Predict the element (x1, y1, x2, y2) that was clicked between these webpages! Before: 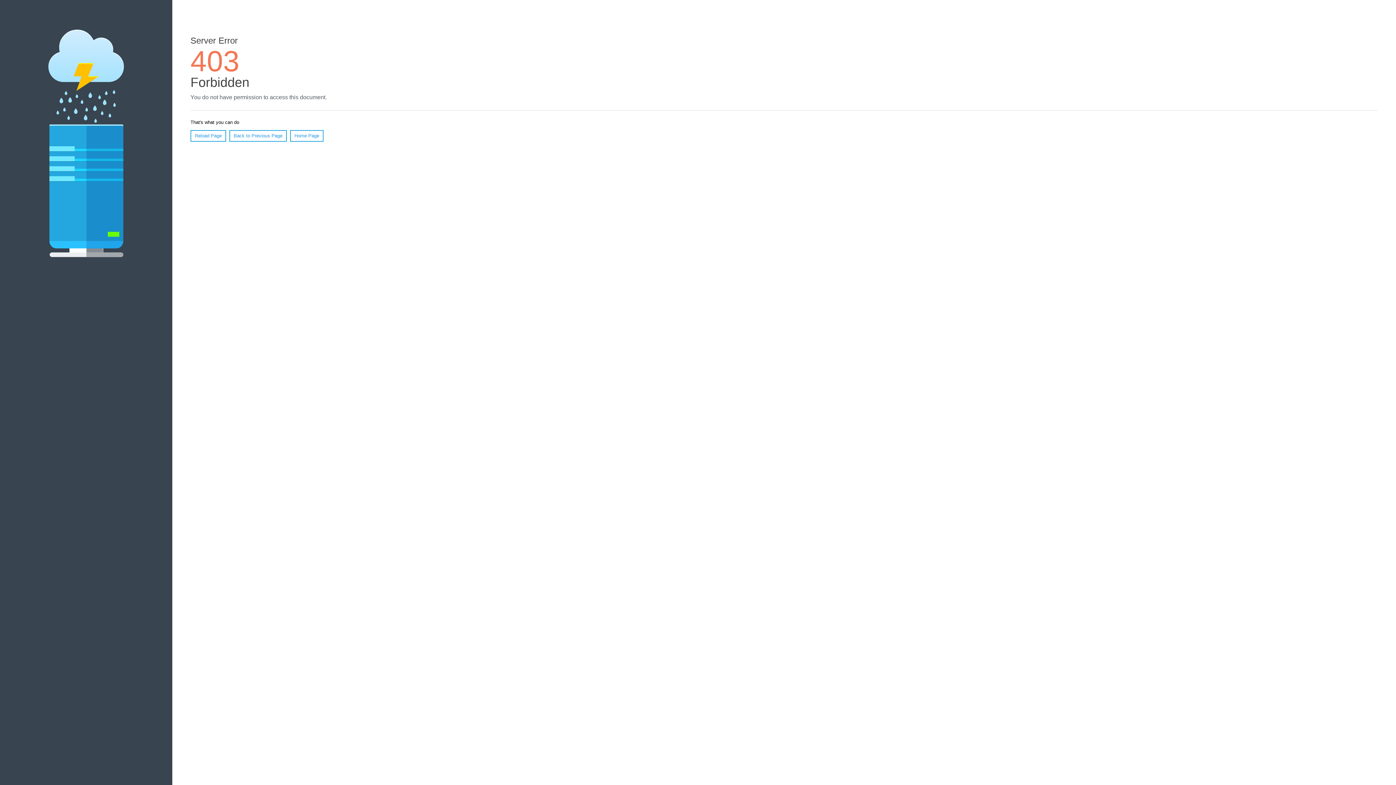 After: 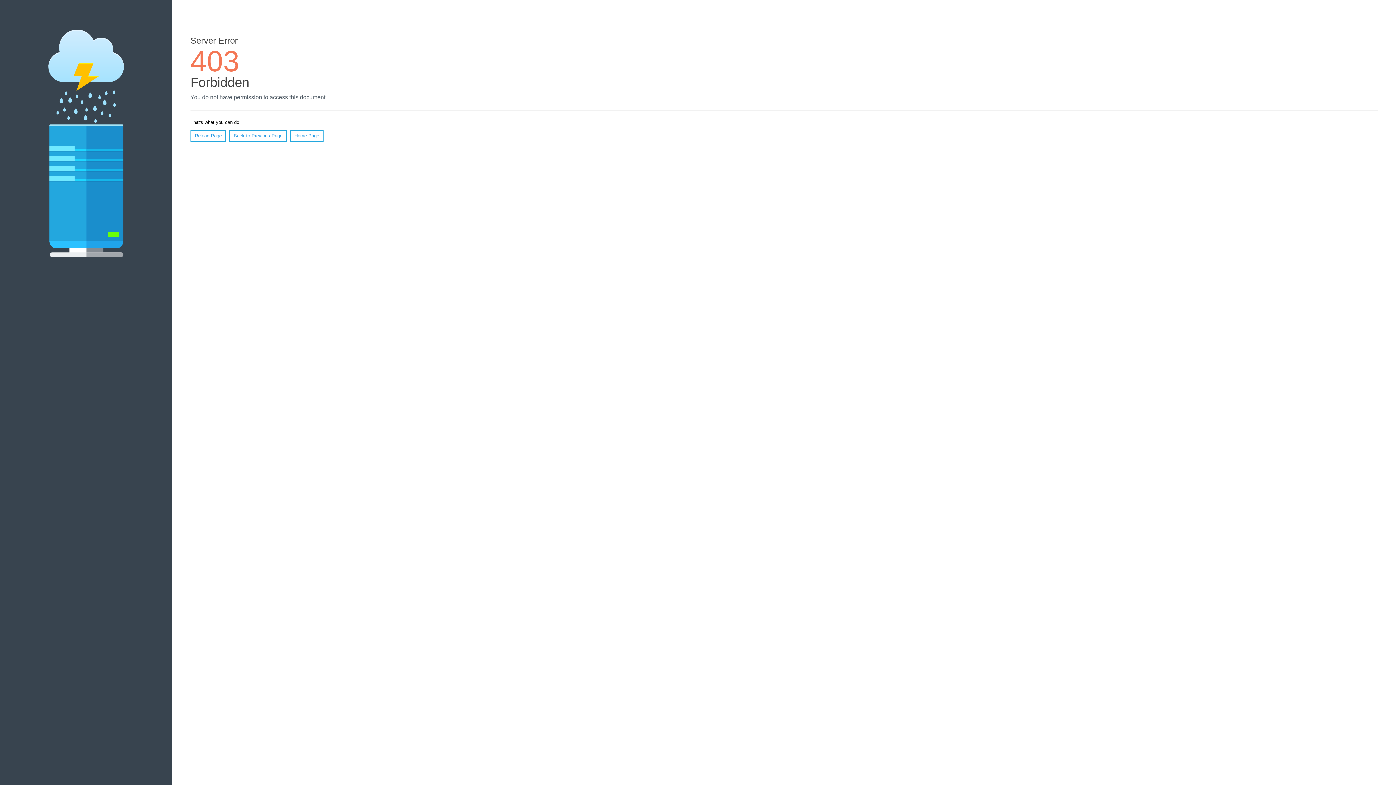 Action: bbox: (290, 130, 323, 141) label: Home Page